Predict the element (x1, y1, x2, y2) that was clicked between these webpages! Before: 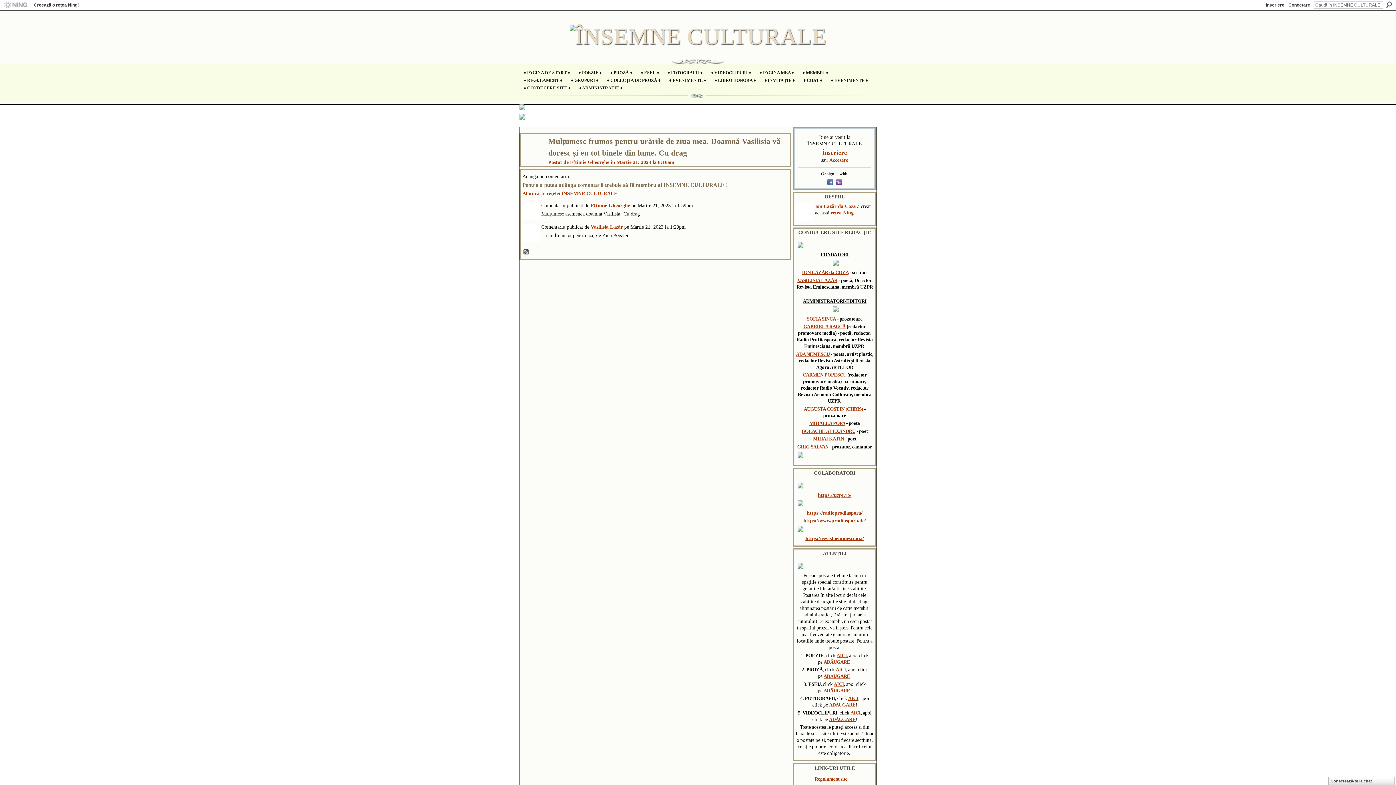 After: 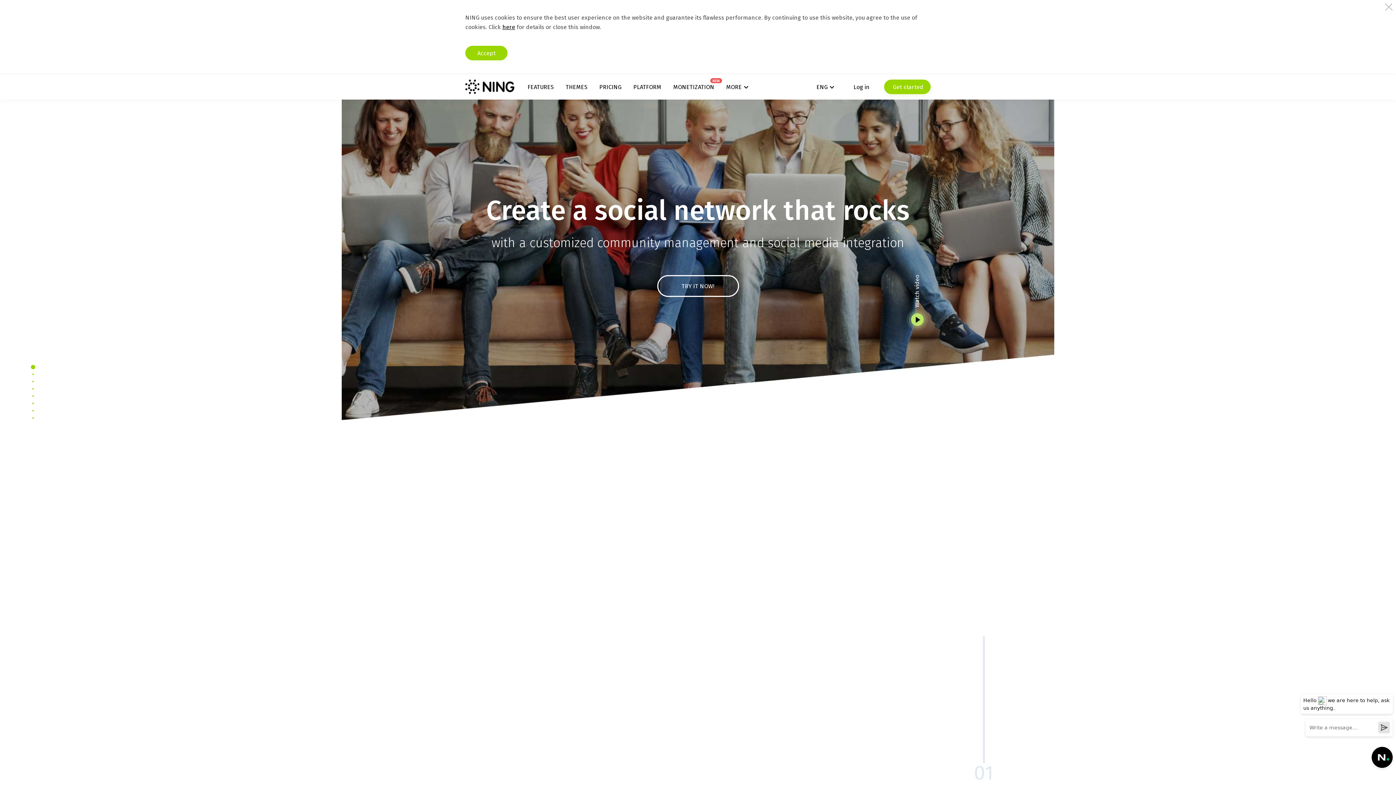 Action: bbox: (830, 210, 853, 215) label: reţea Ning